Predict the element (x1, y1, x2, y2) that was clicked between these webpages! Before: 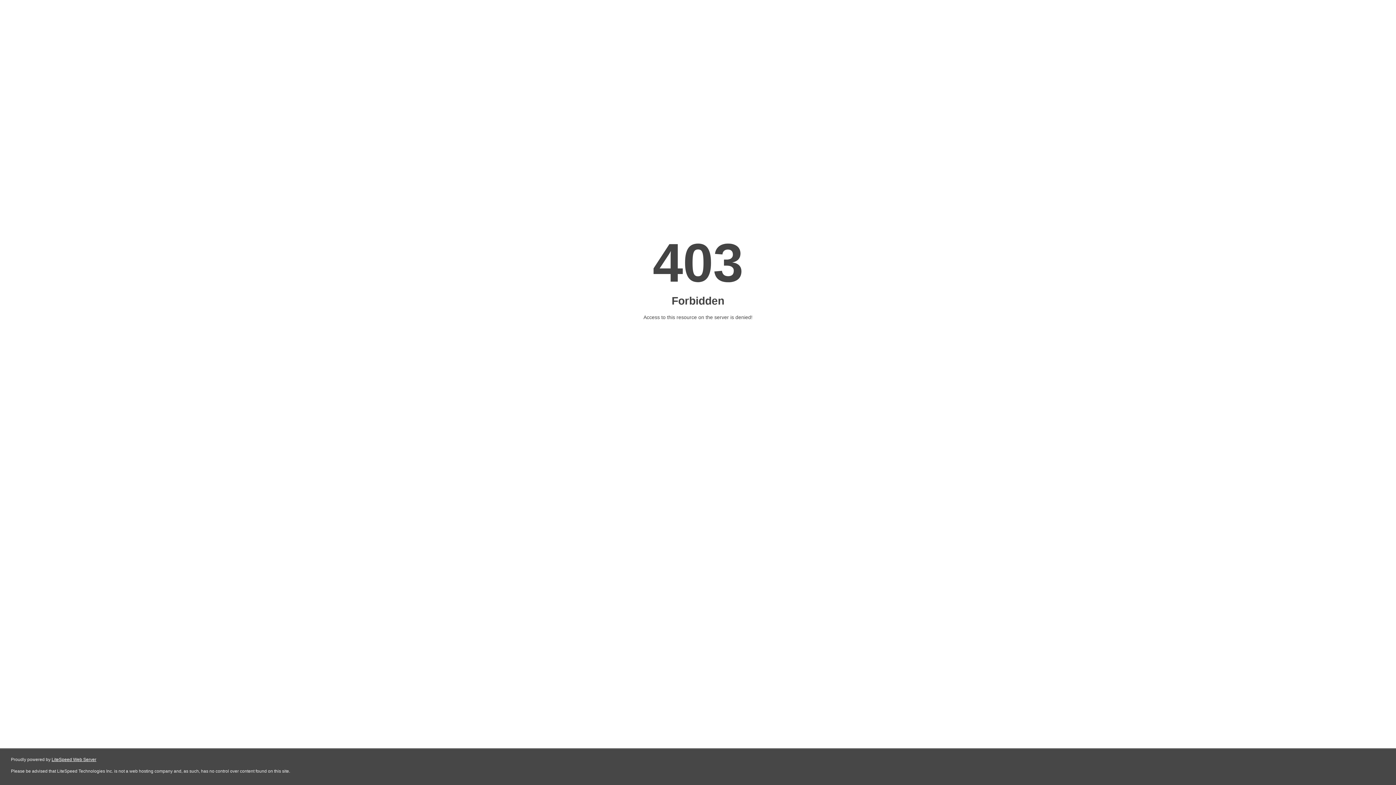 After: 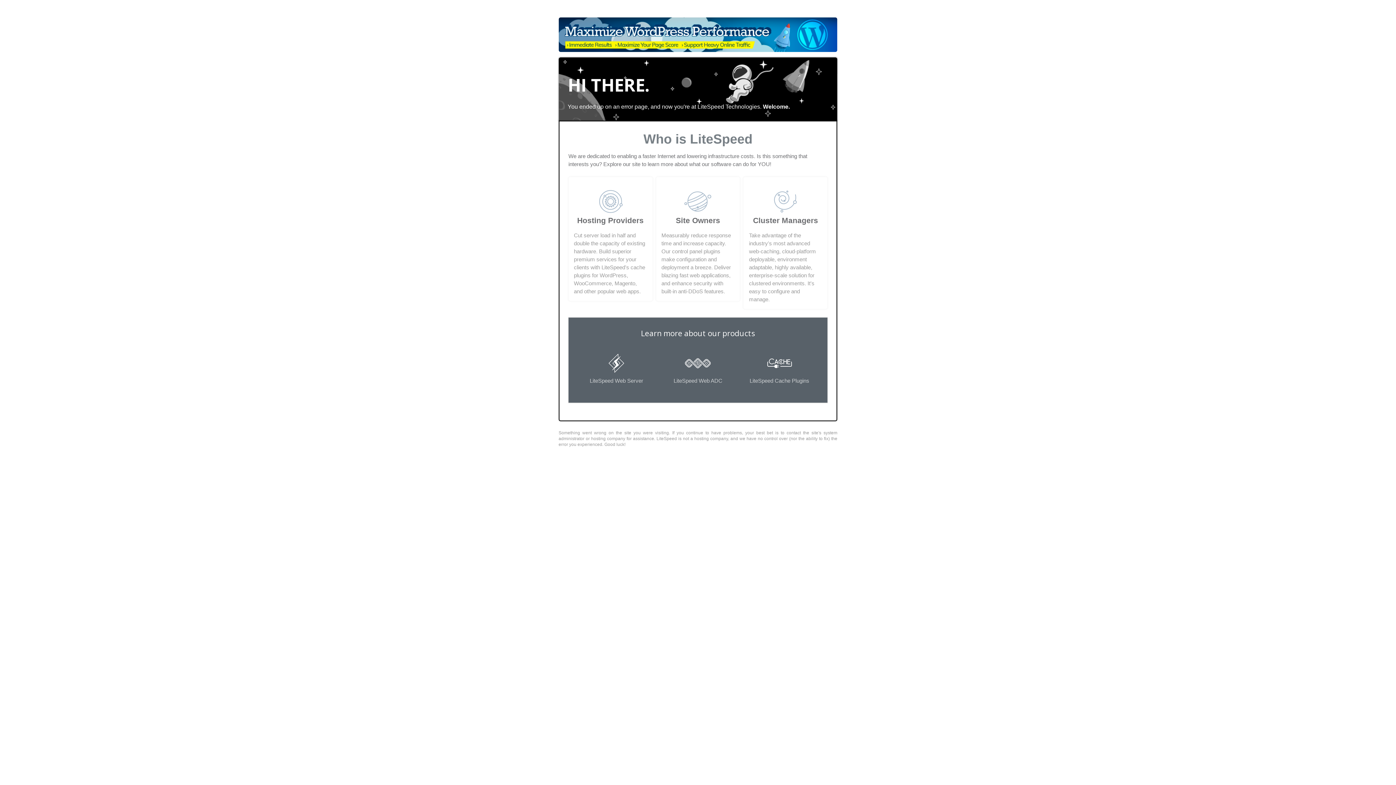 Action: bbox: (51, 757, 96, 762) label: LiteSpeed Web Server